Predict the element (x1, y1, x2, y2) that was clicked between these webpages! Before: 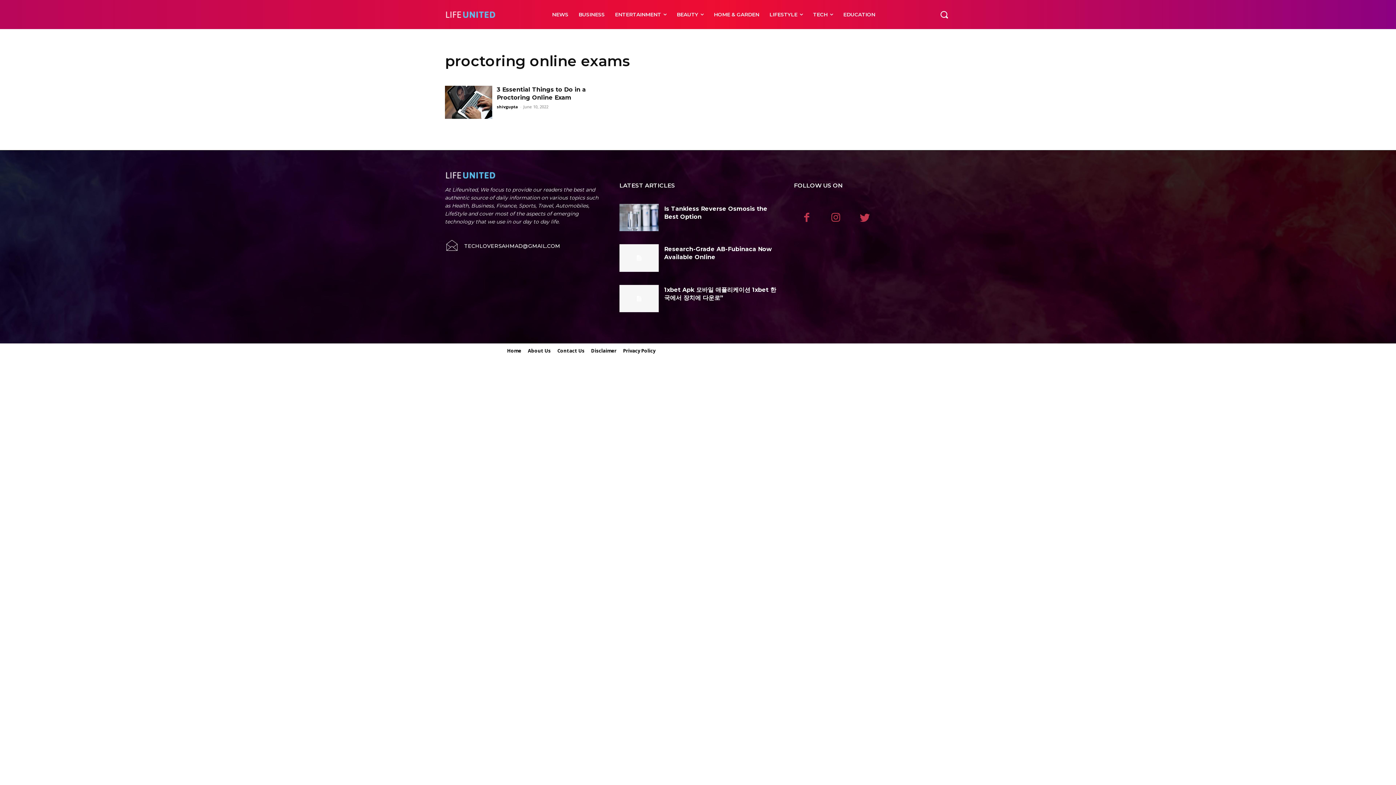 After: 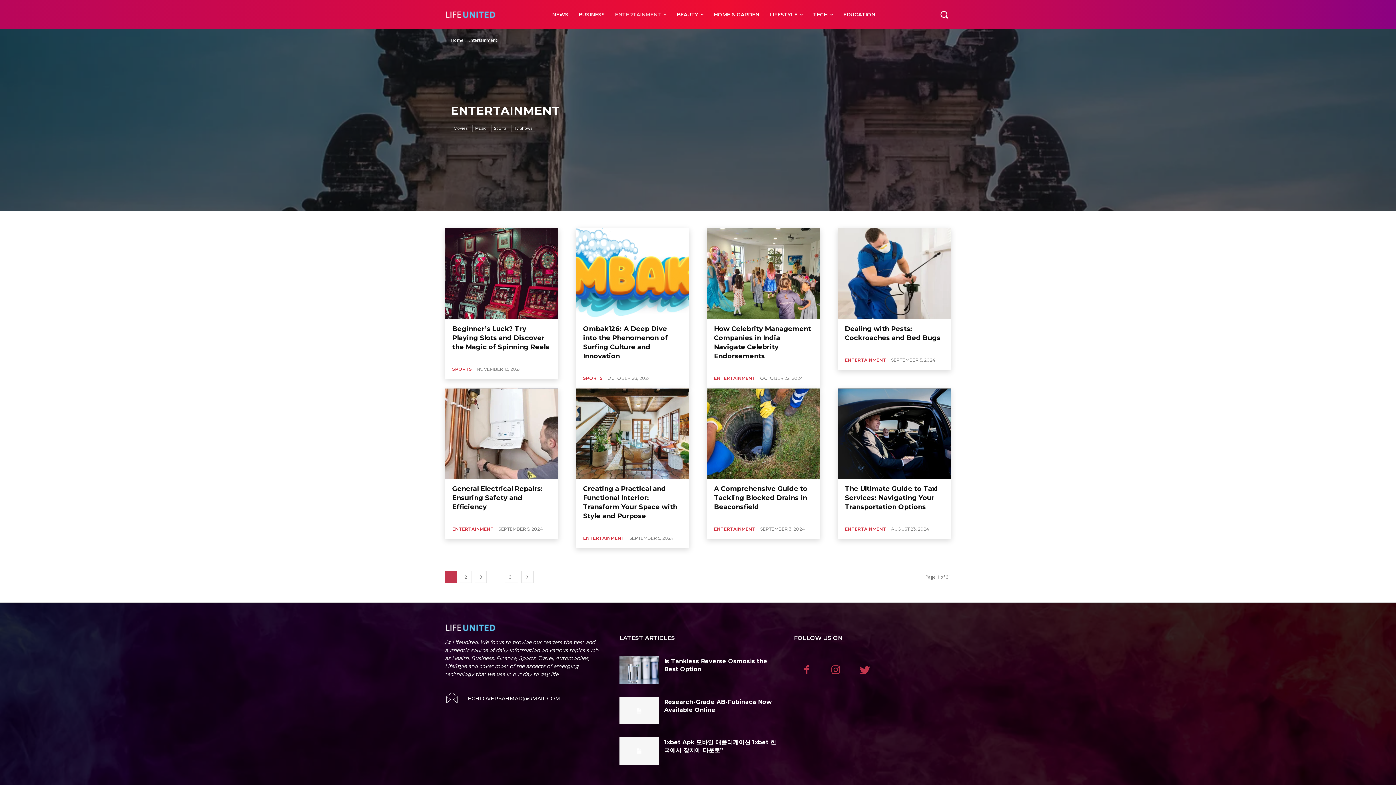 Action: label: ENTERTAINMENT bbox: (610, 0, 671, 29)